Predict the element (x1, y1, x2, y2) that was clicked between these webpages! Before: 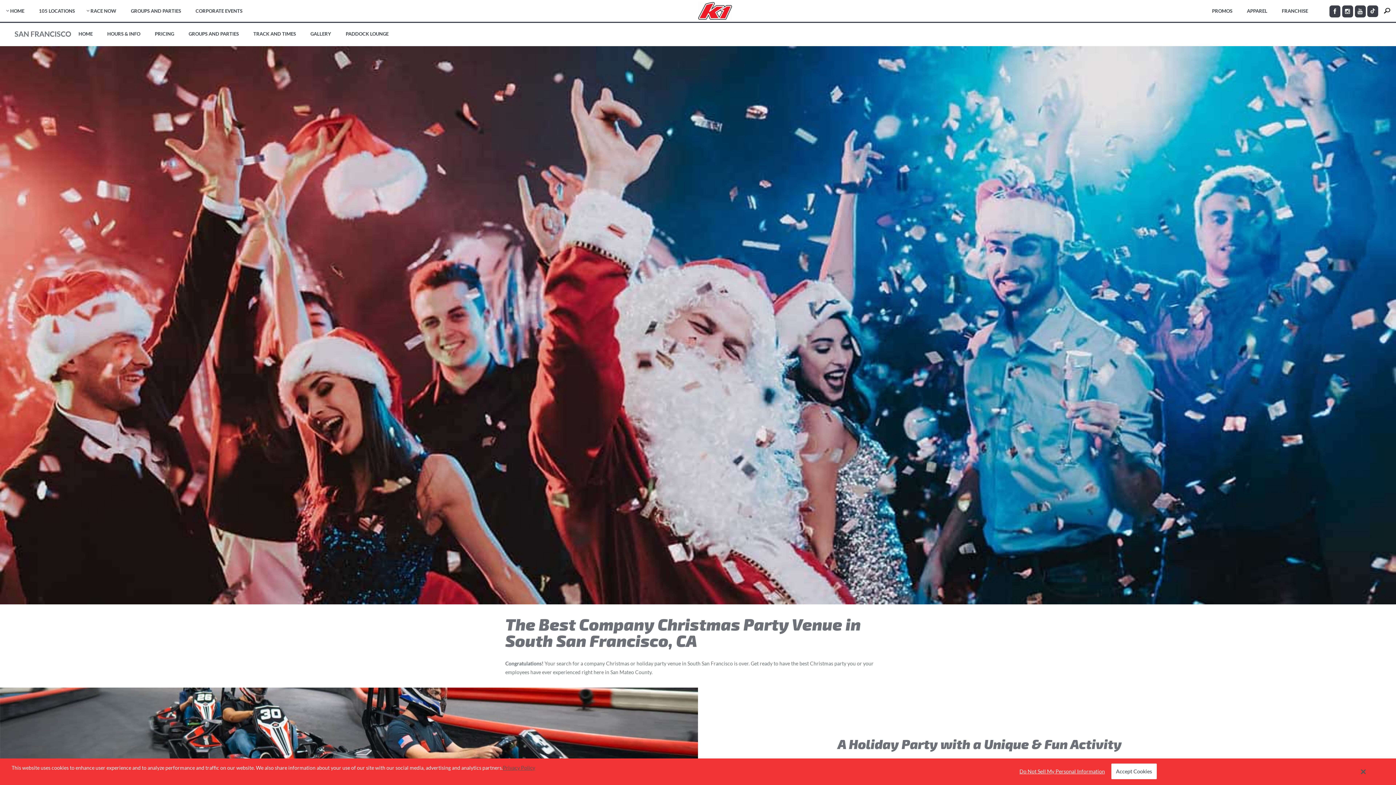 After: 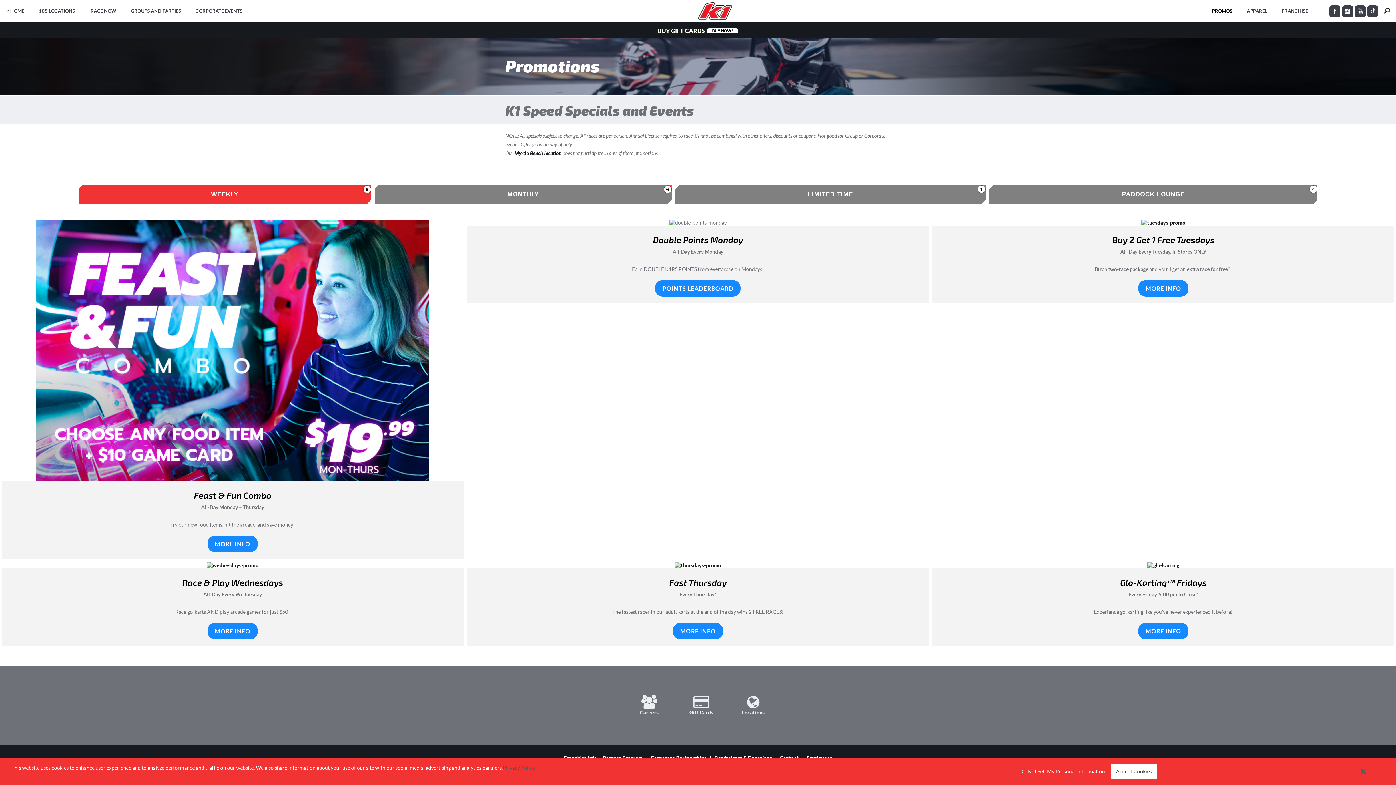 Action: label: PROMOS bbox: (1205, 0, 1240, 21)